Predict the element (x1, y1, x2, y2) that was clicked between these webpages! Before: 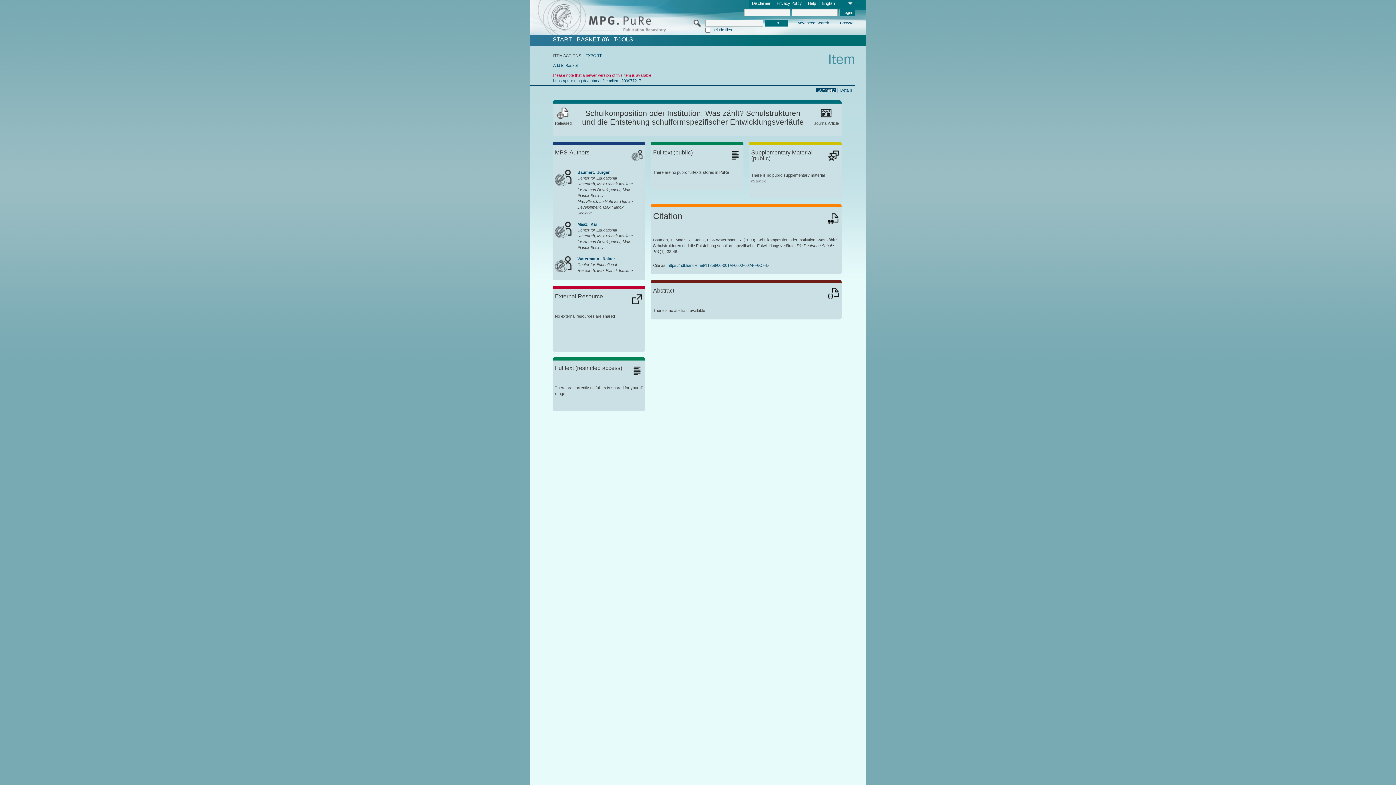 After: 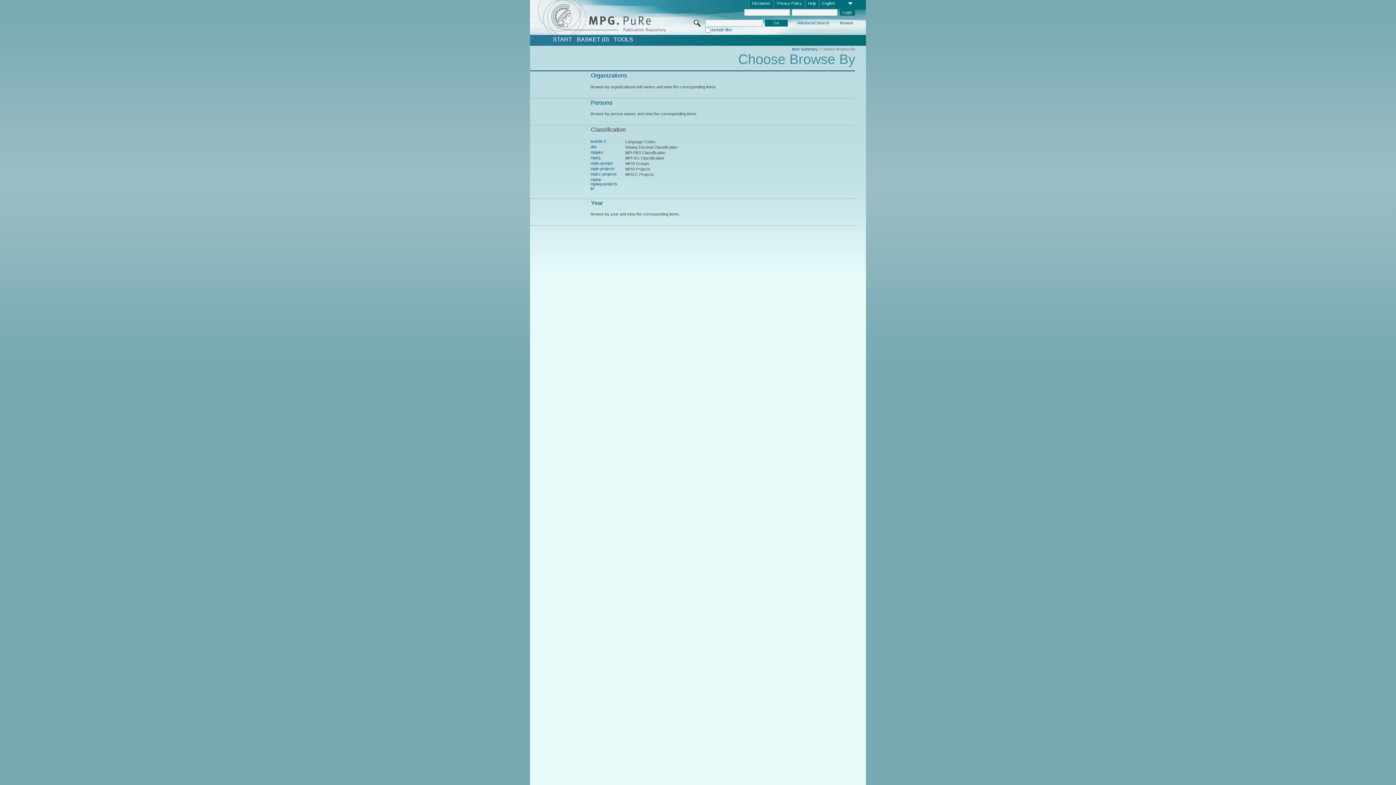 Action: label: Browse bbox: (839, 20, 854, 26)